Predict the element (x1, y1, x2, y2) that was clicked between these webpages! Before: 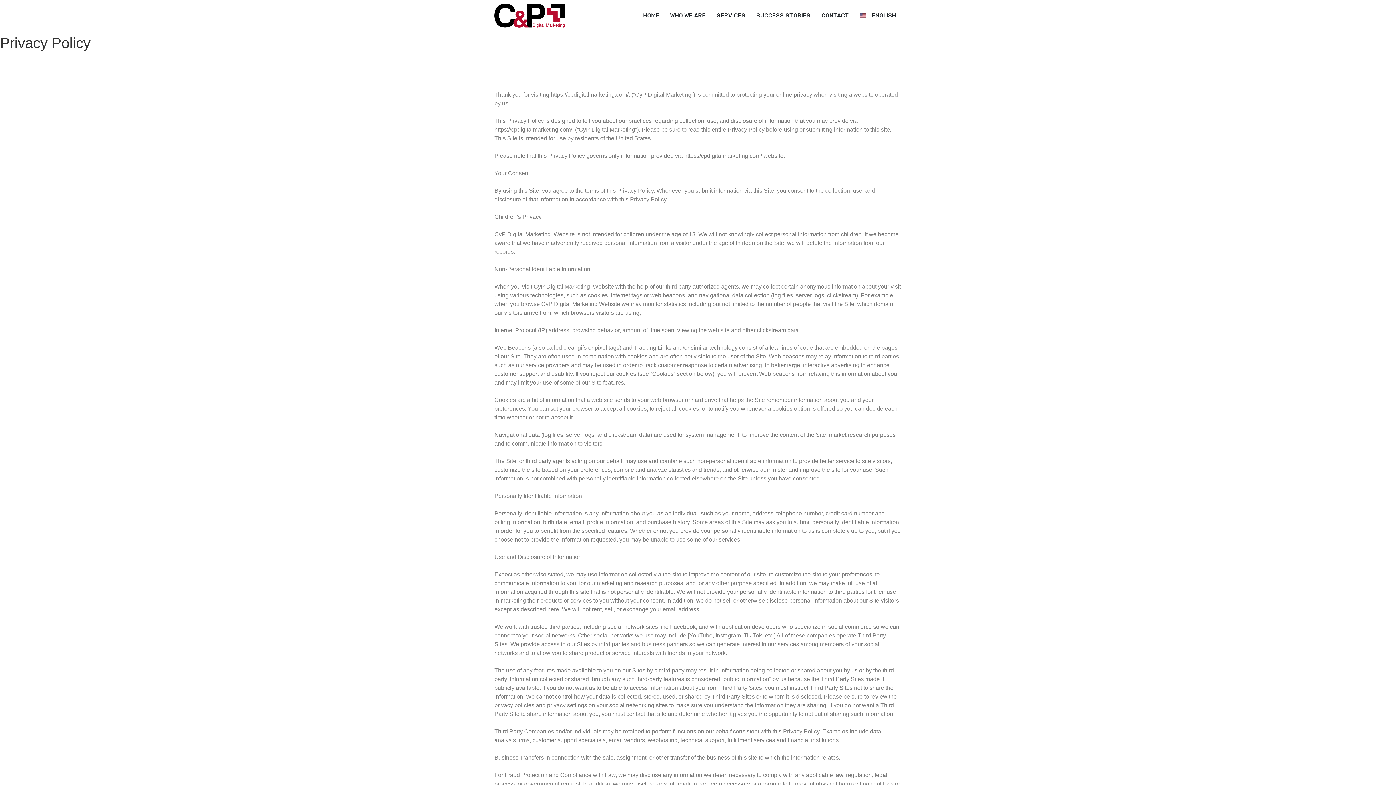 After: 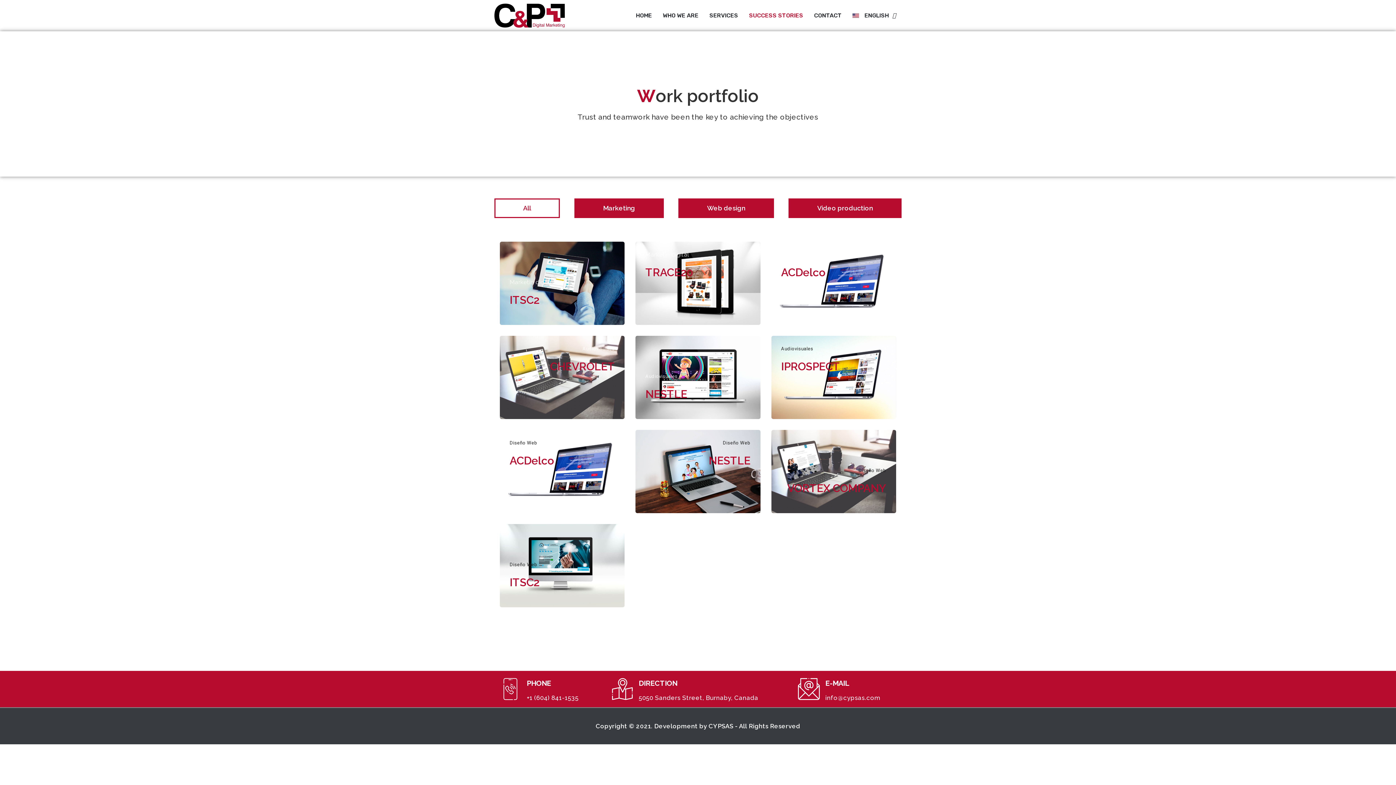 Action: label: SUCCESS STORIES bbox: (750, 12, 816, 19)